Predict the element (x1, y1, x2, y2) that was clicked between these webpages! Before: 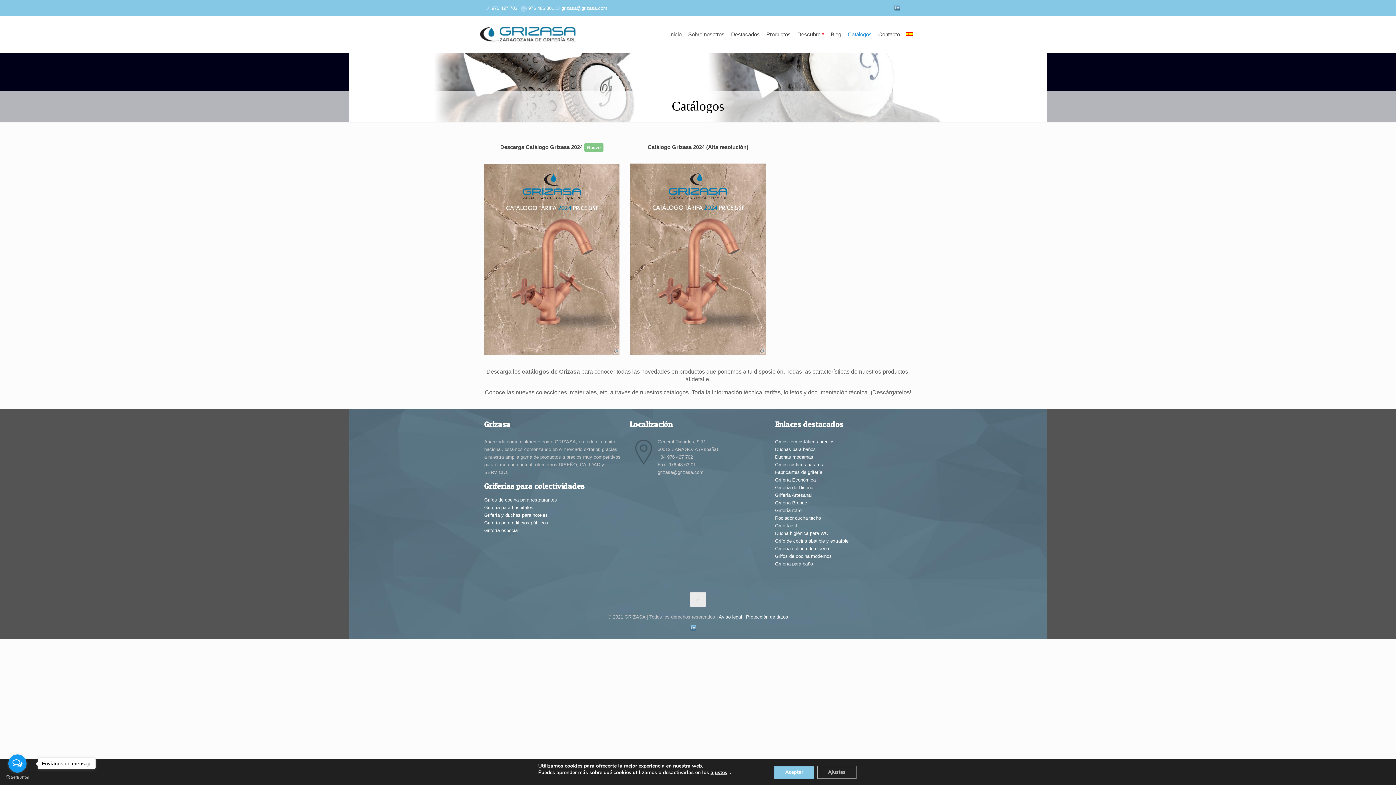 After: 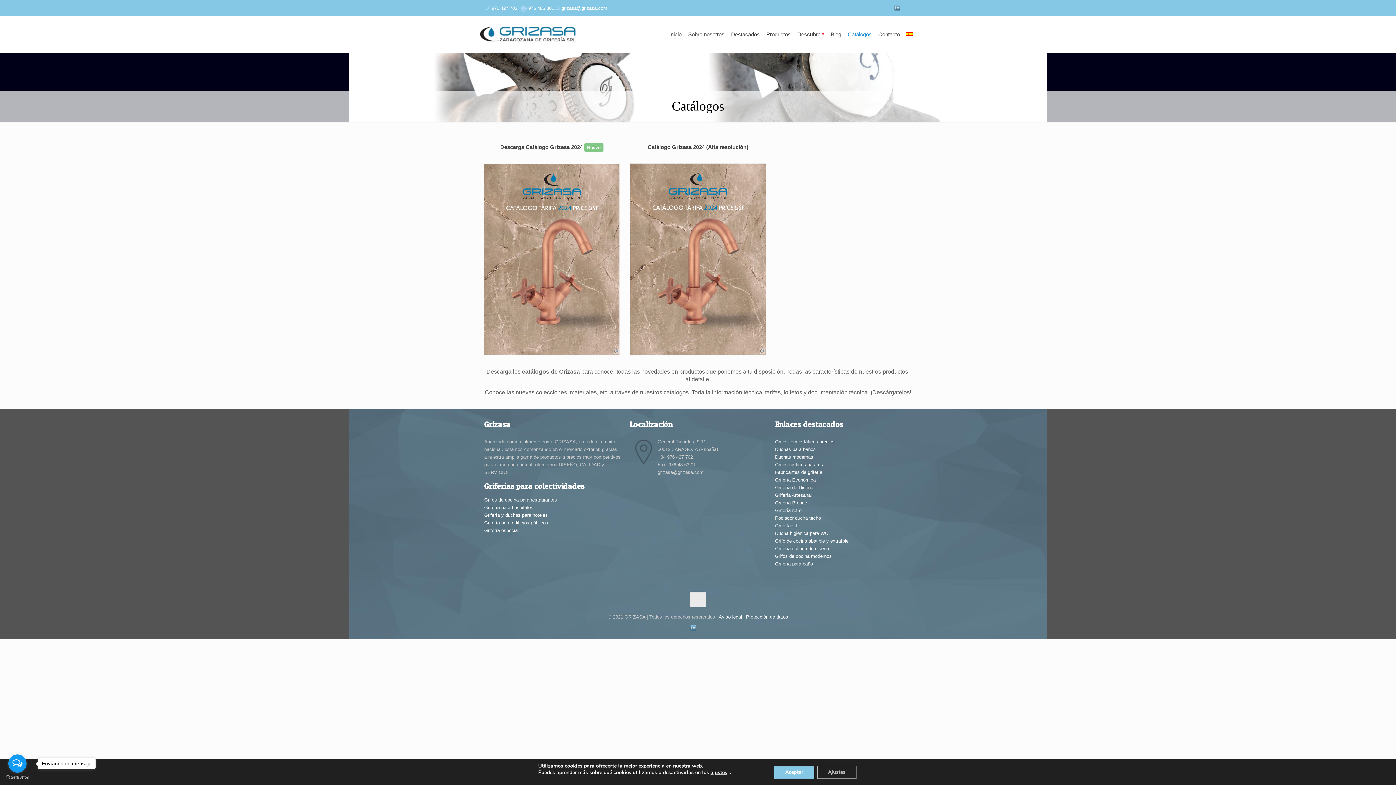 Action: bbox: (690, 625, 698, 631)